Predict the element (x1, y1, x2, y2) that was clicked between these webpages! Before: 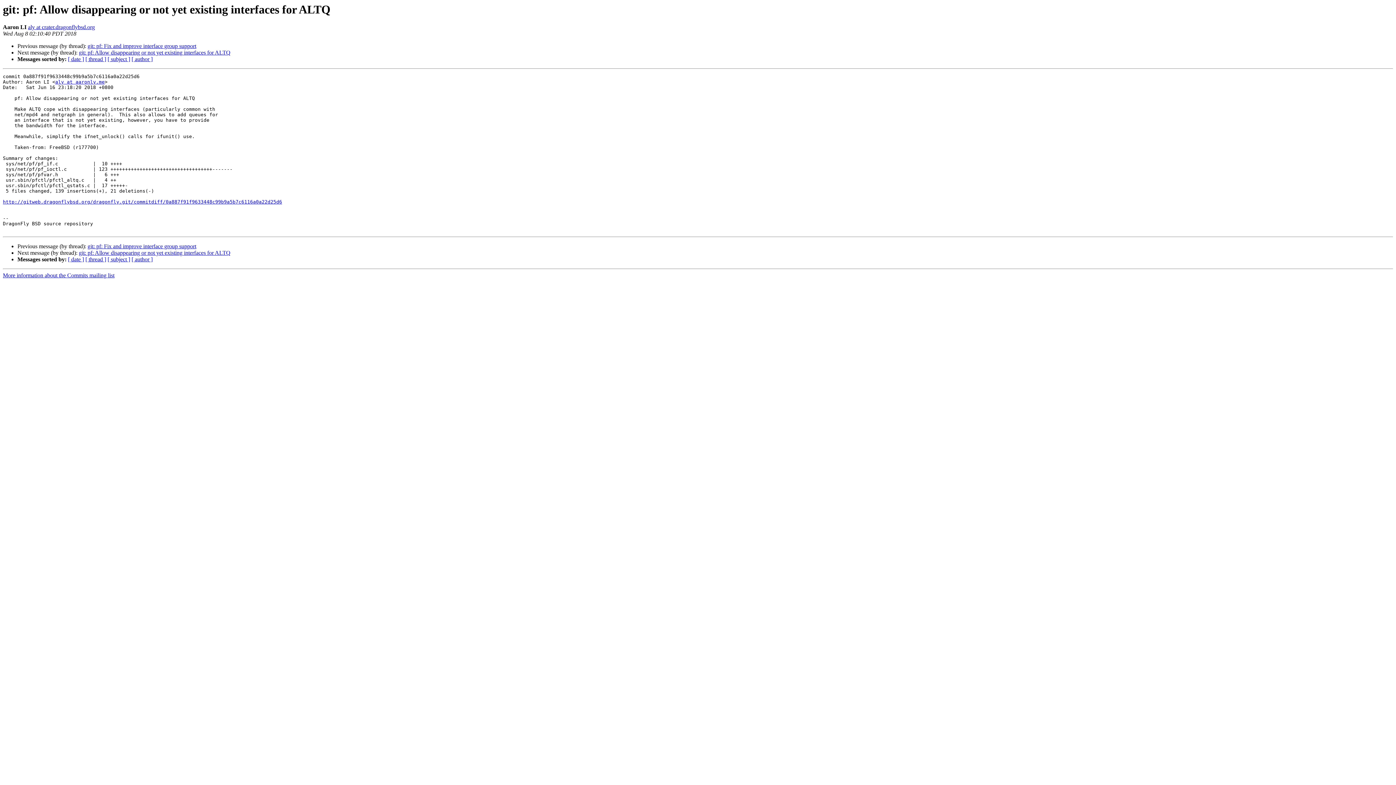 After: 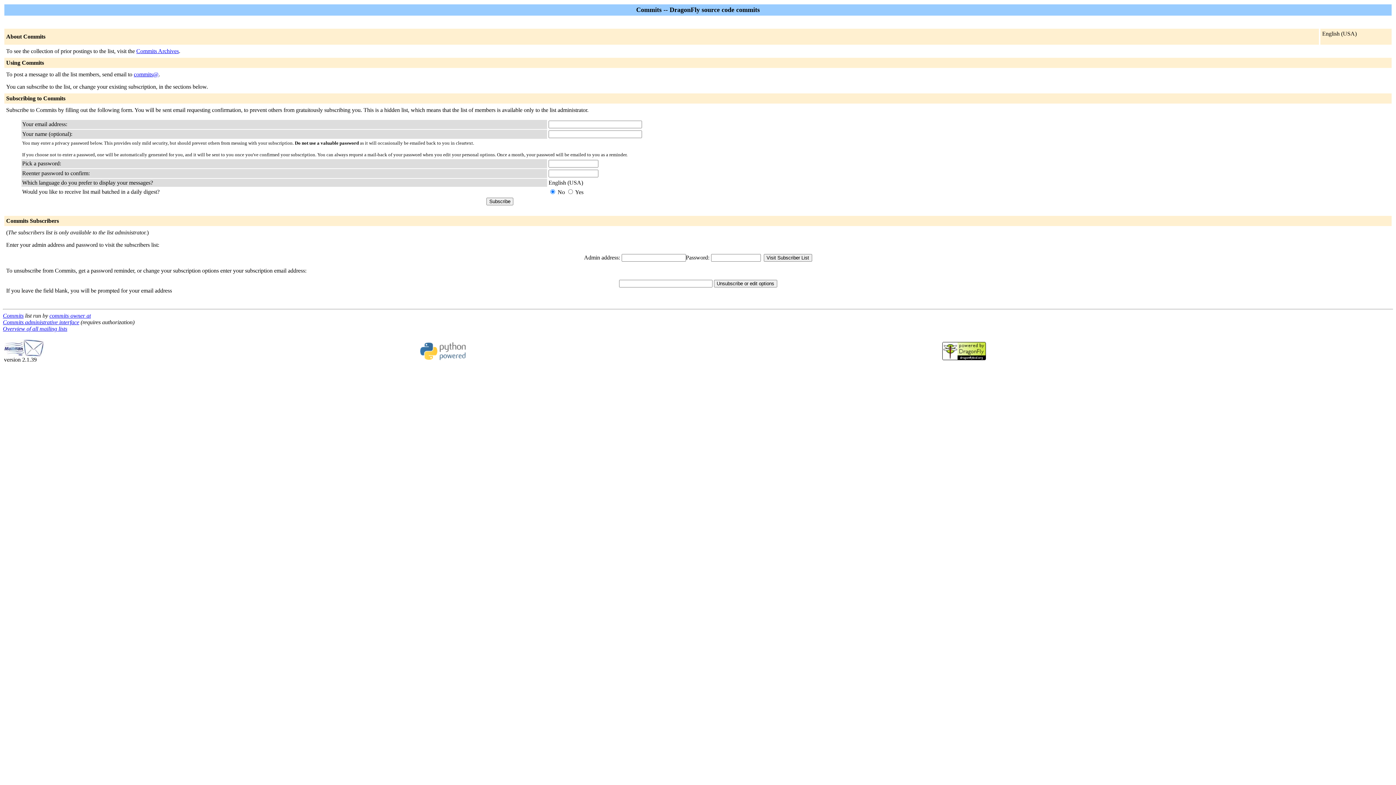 Action: bbox: (2, 272, 114, 278) label: More information about the Commits mailing list